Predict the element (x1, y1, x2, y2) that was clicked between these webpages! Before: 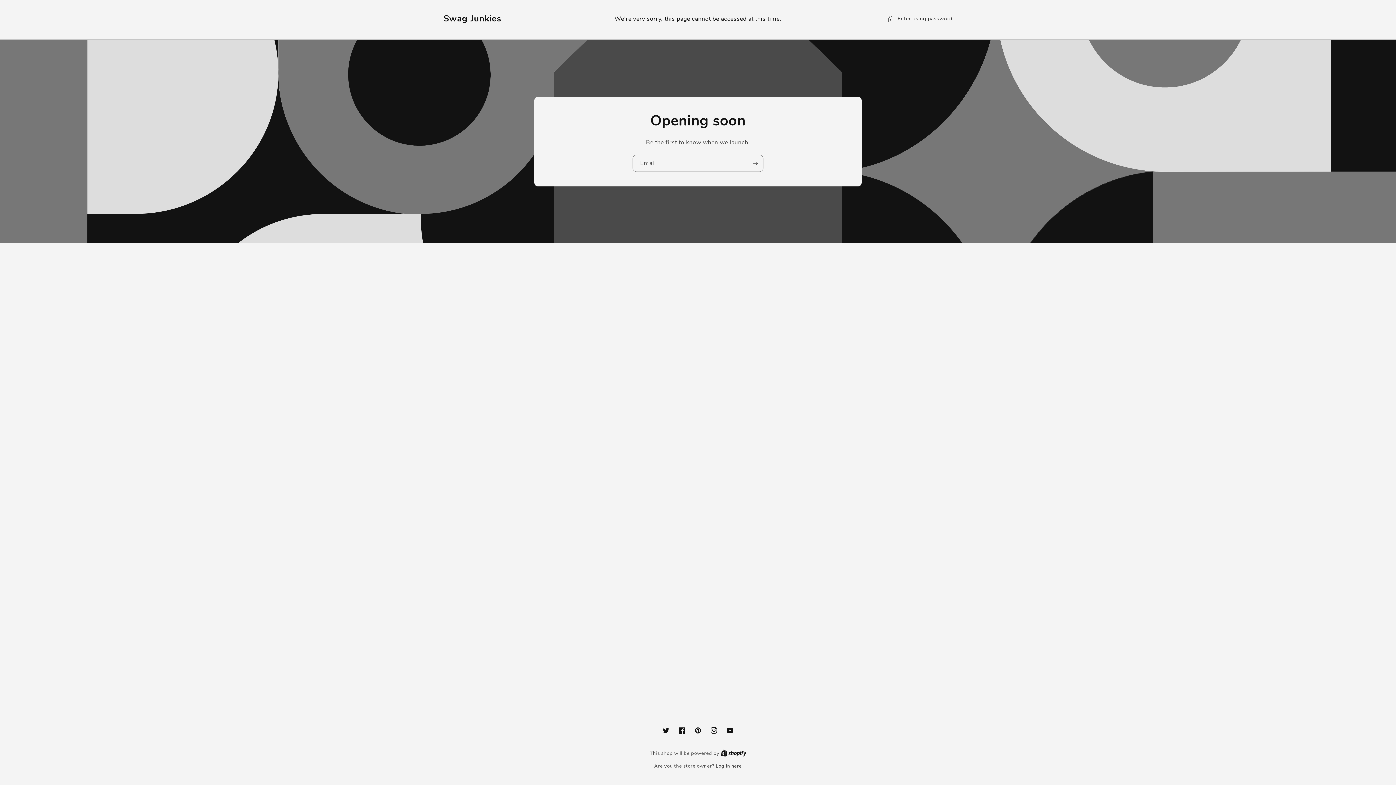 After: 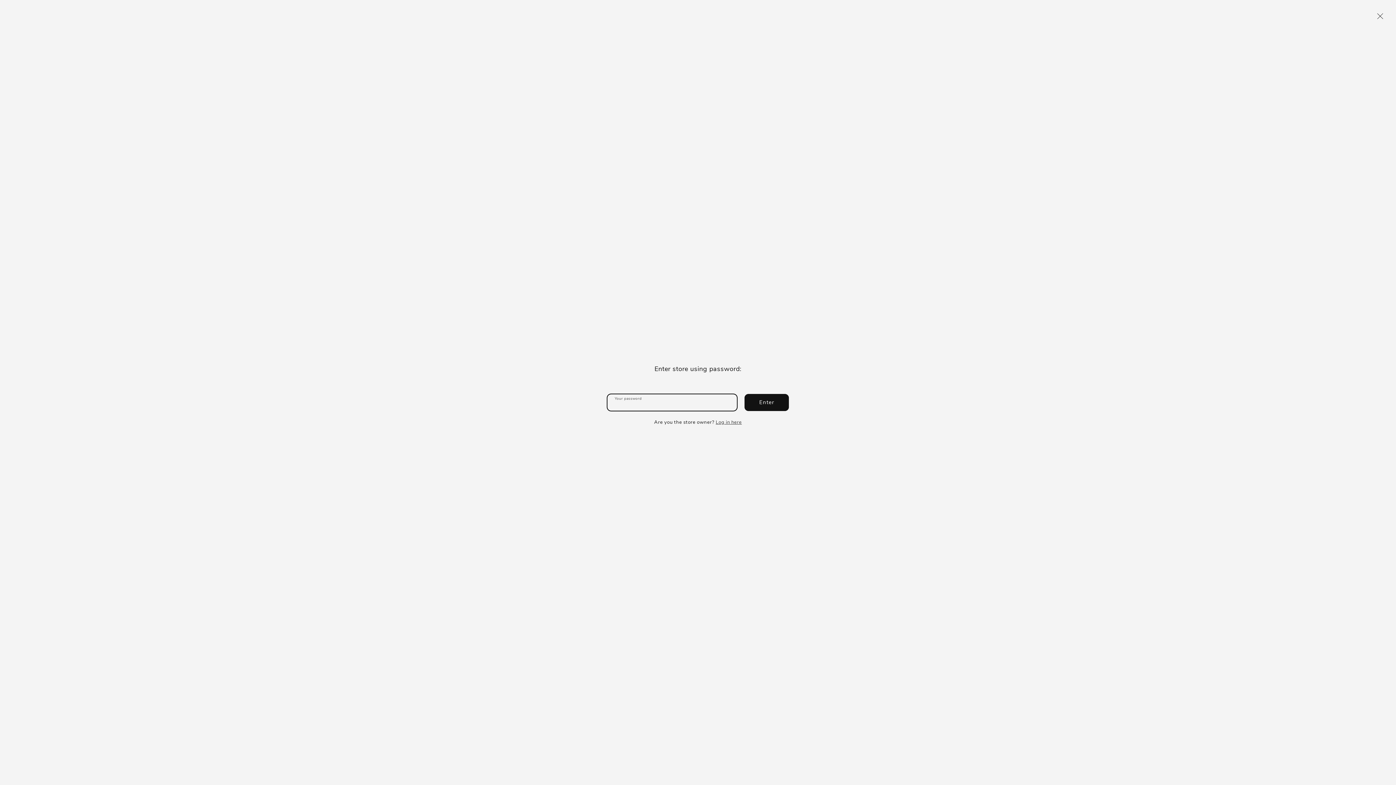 Action: label: Enter using password bbox: (887, 14, 952, 23)